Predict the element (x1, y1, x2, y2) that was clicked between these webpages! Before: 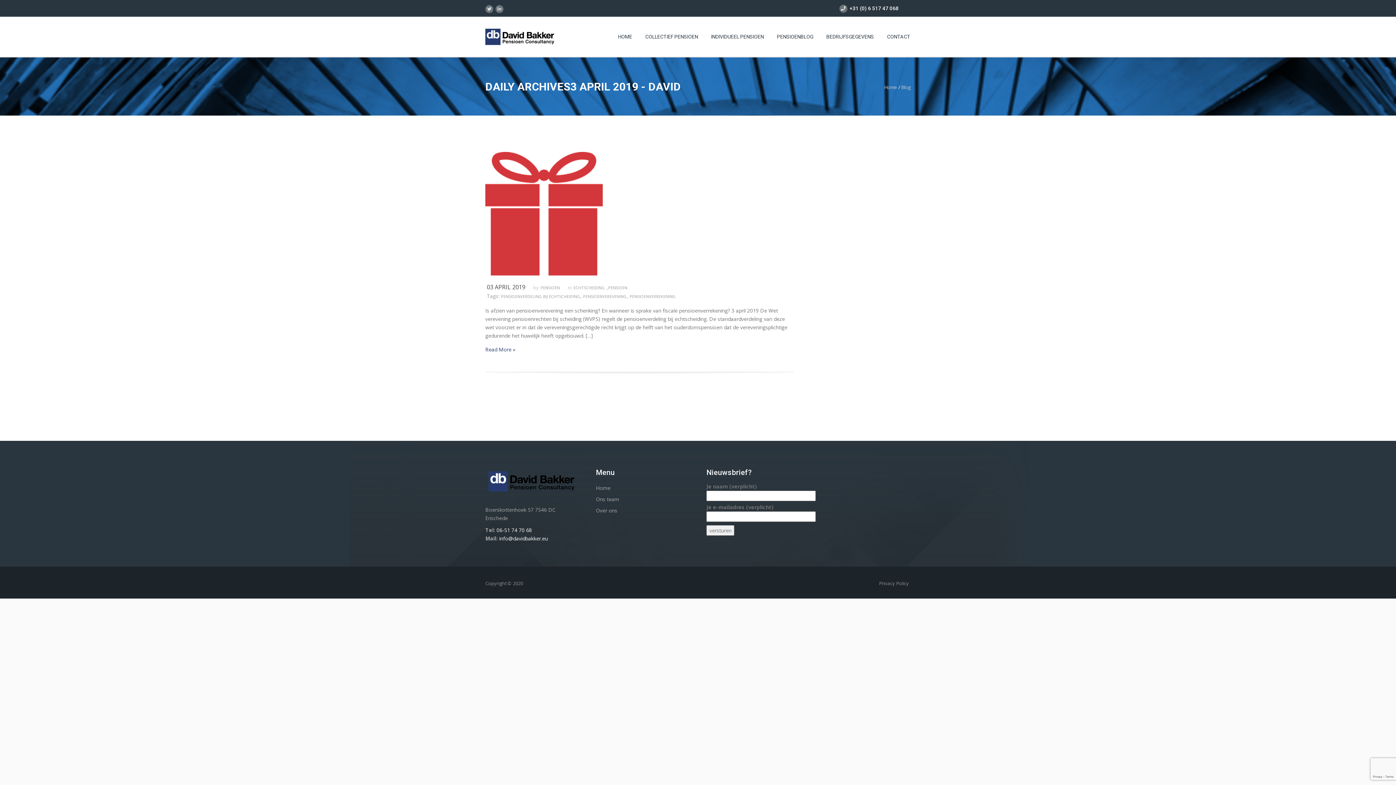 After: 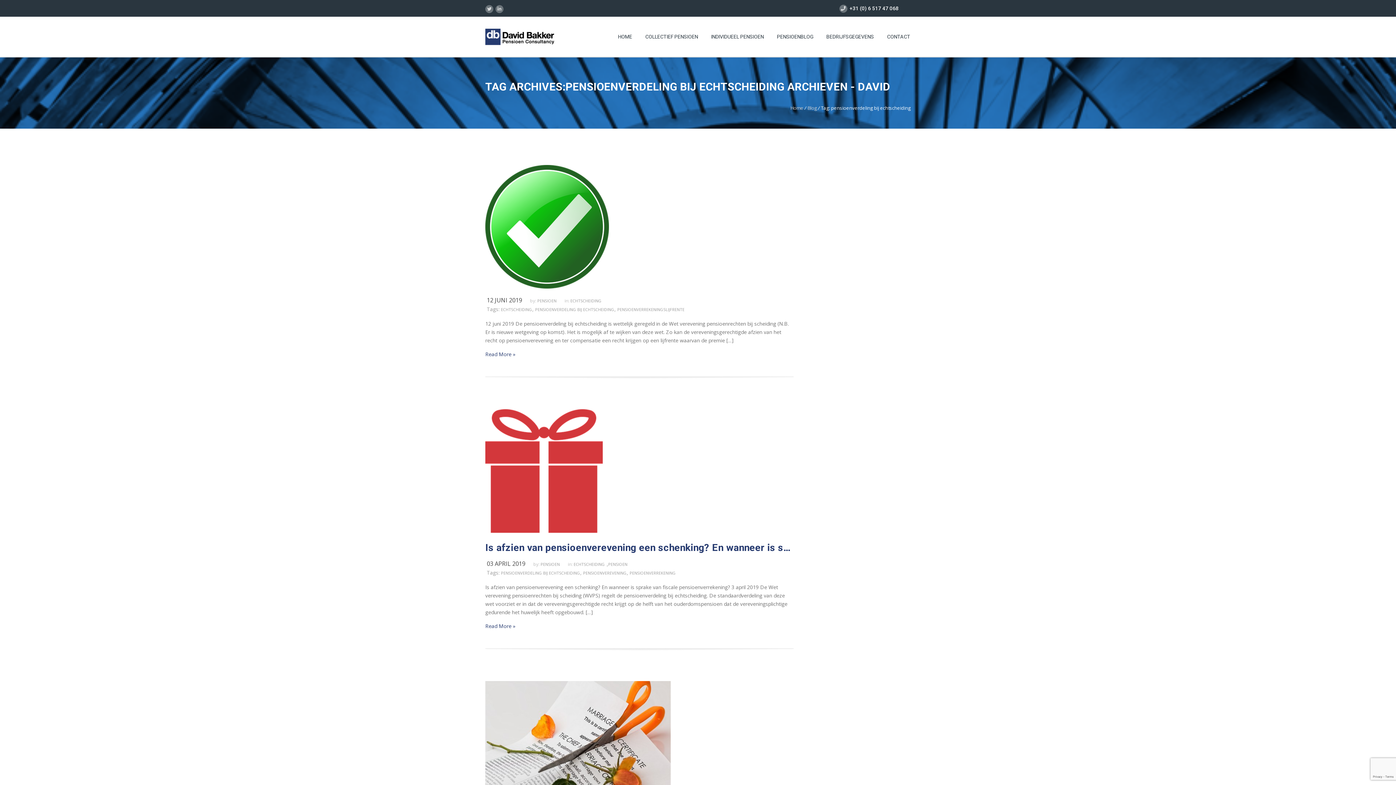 Action: bbox: (501, 293, 580, 299) label: PENSIOENVERDELING BIJ ECHTSCHEIDING